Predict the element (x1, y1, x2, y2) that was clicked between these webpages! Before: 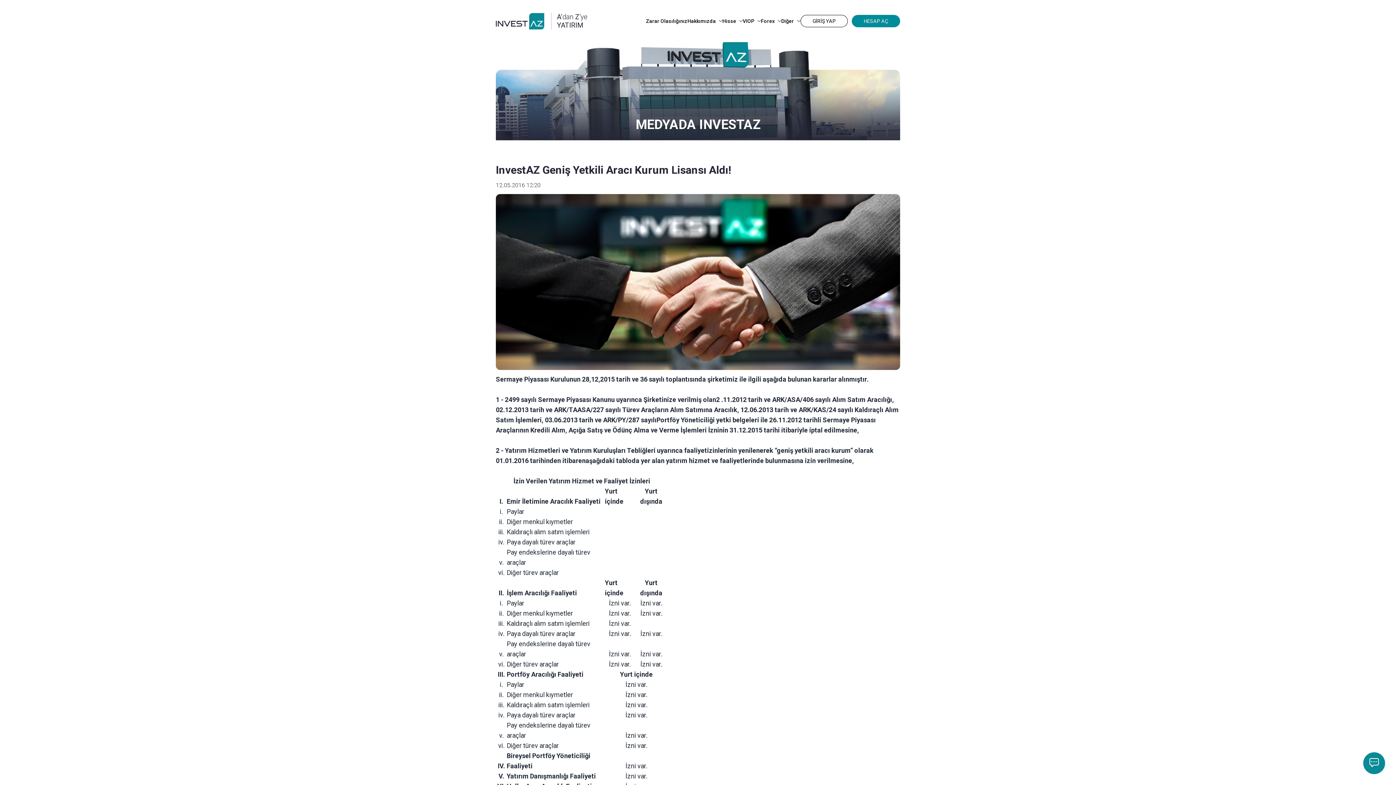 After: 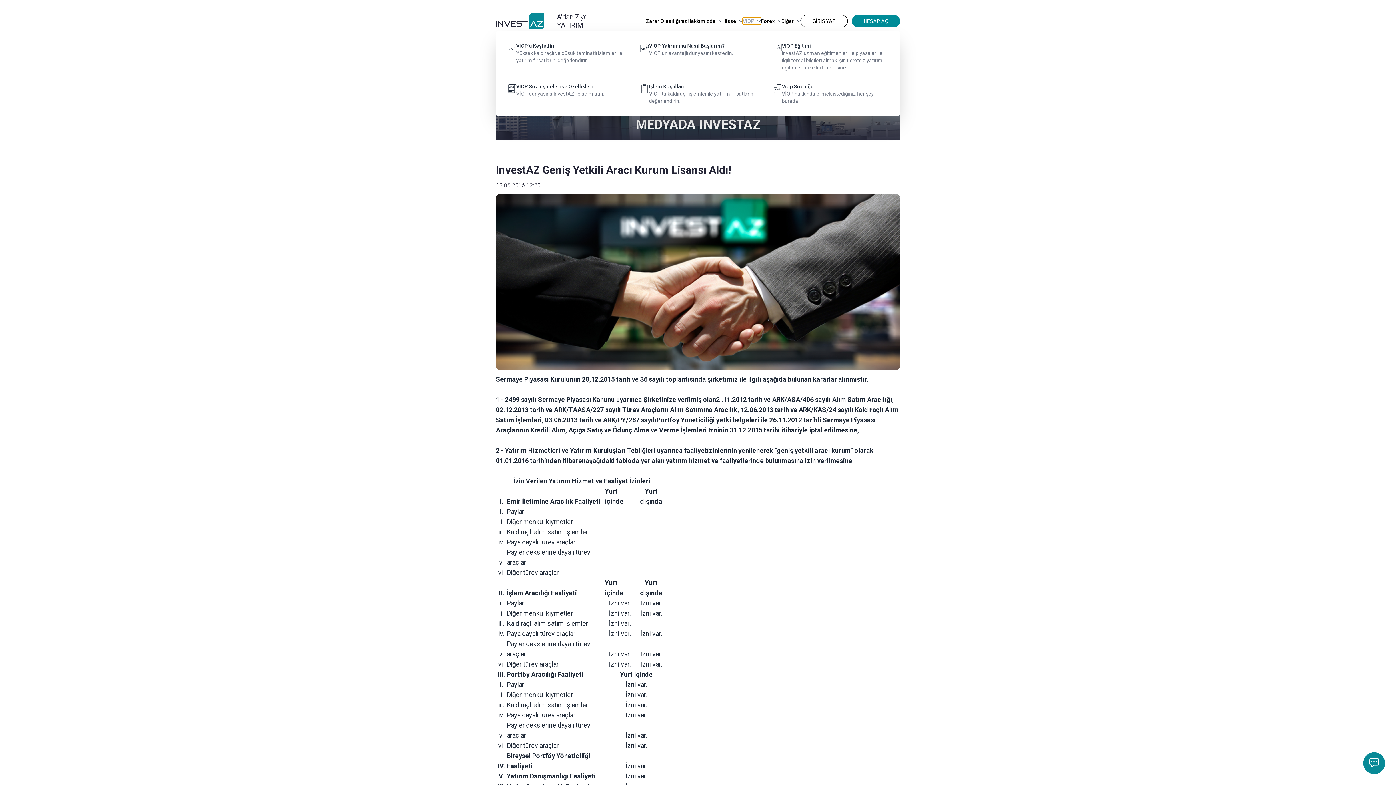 Action: bbox: (742, 17, 761, 24) label: VIOP